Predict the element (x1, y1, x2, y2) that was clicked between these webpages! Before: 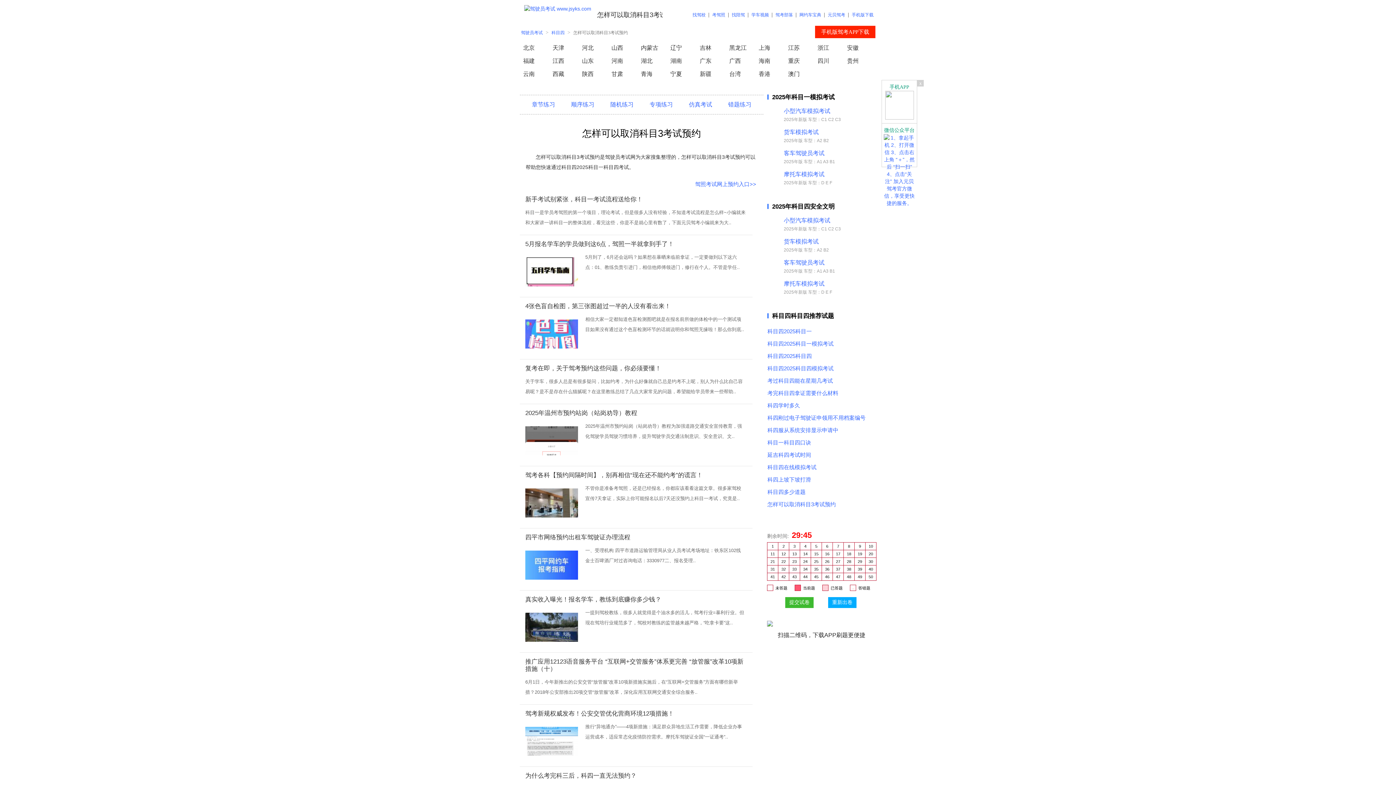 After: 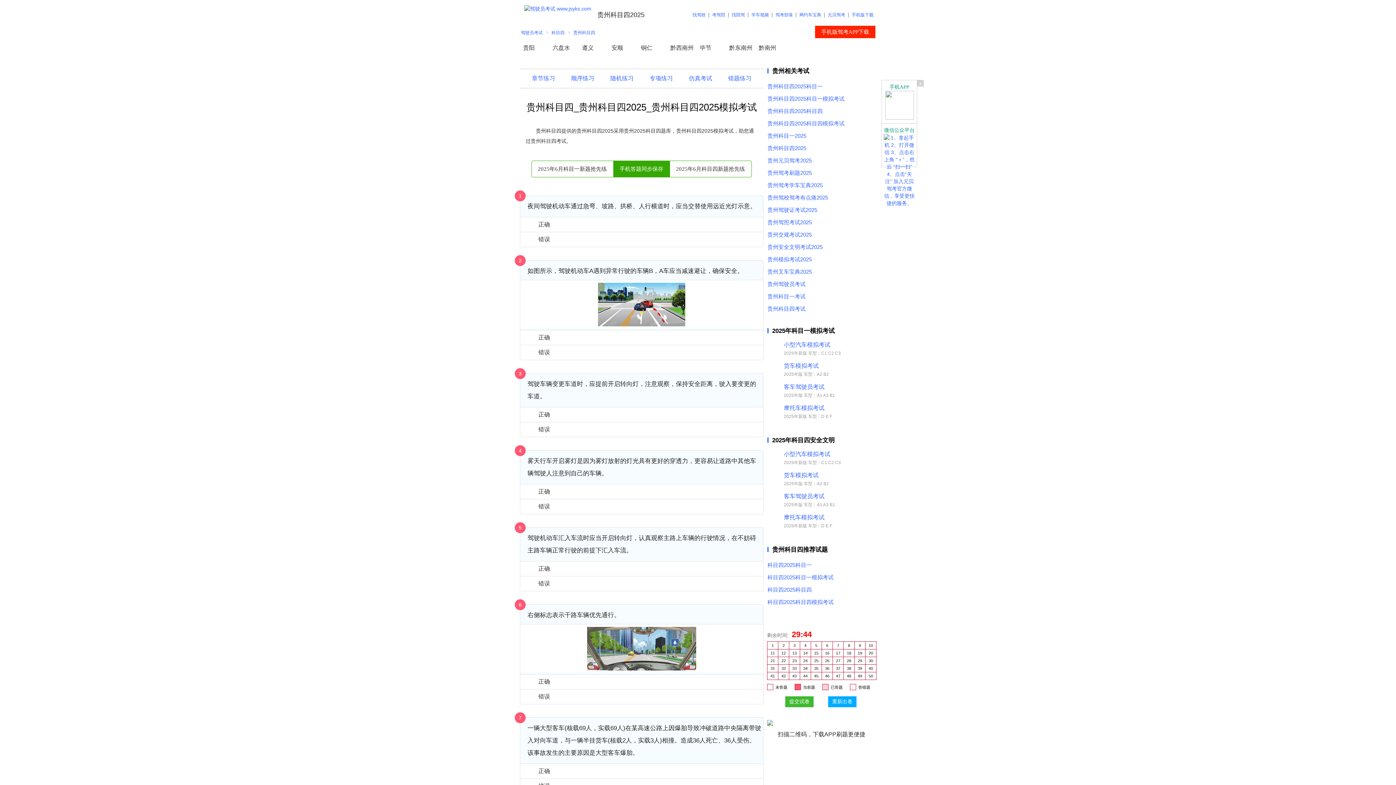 Action: label: 贵州 bbox: (844, 54, 873, 67)